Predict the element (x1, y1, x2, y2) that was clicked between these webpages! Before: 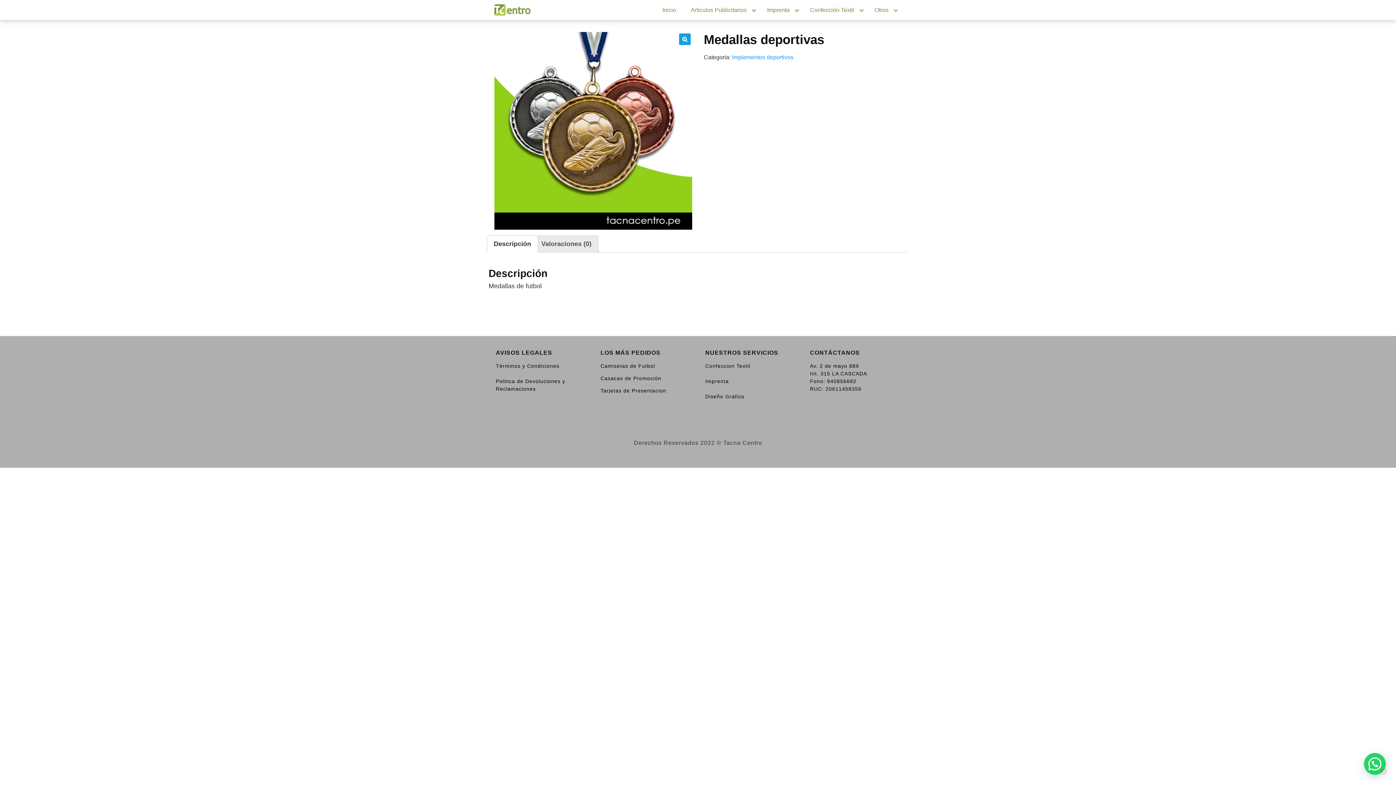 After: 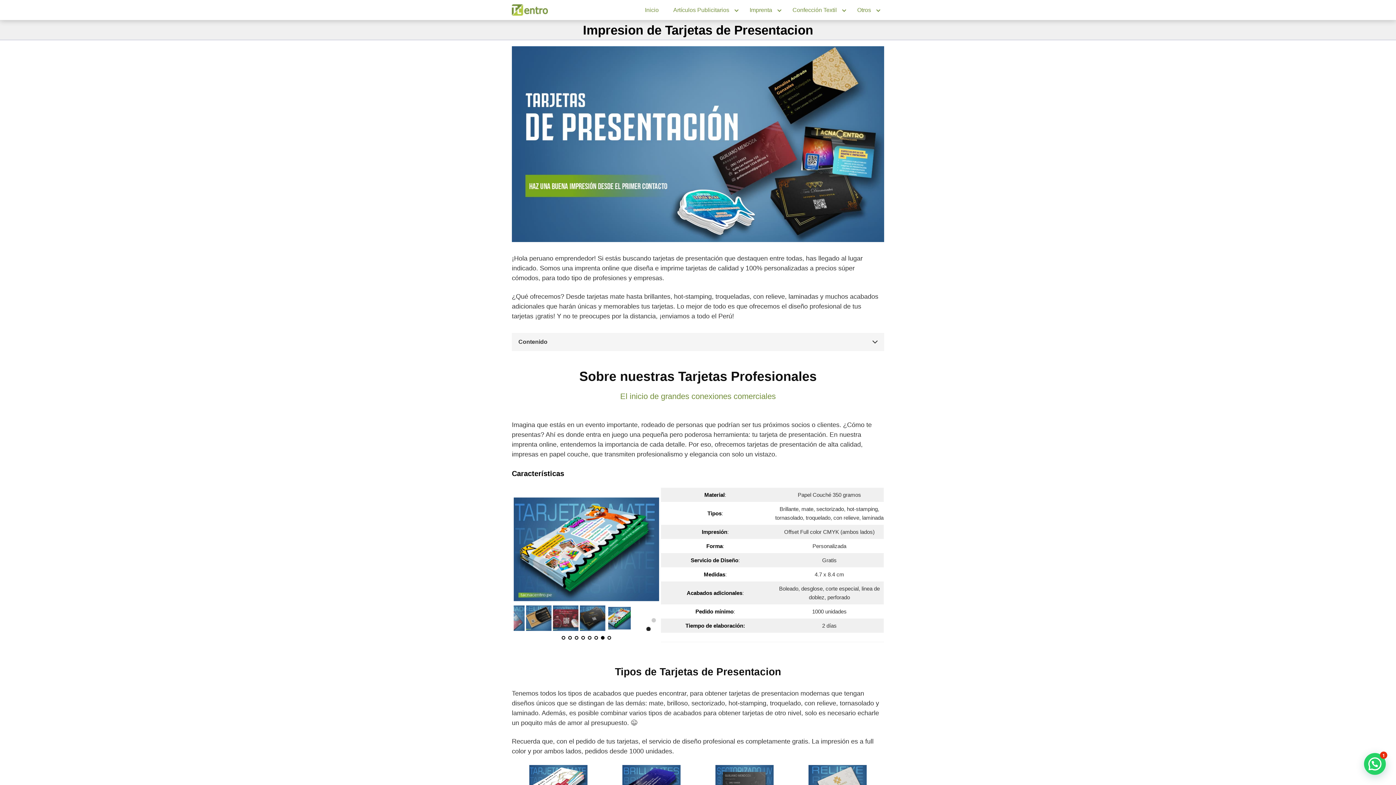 Action: bbox: (600, 388, 666, 393) label: Tarjetas de Presentacion